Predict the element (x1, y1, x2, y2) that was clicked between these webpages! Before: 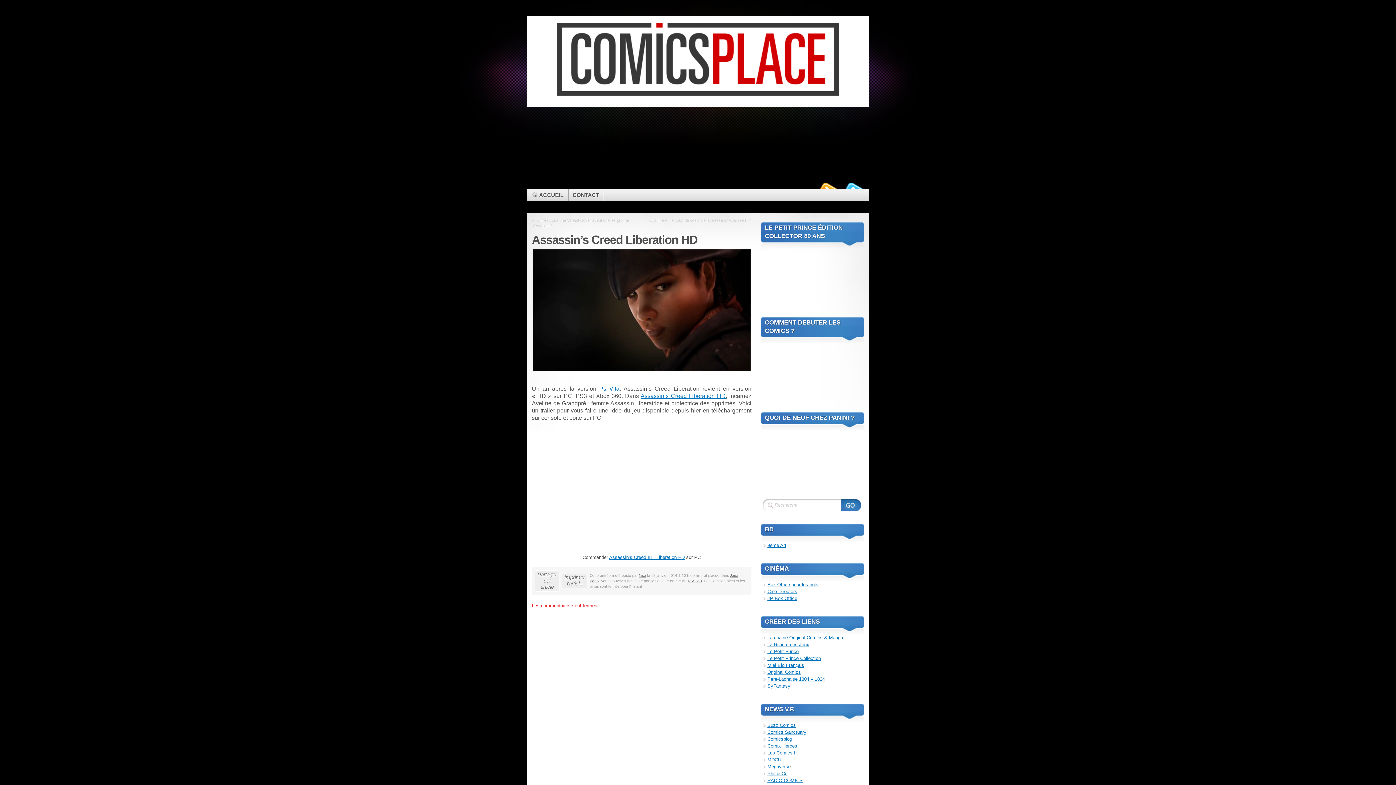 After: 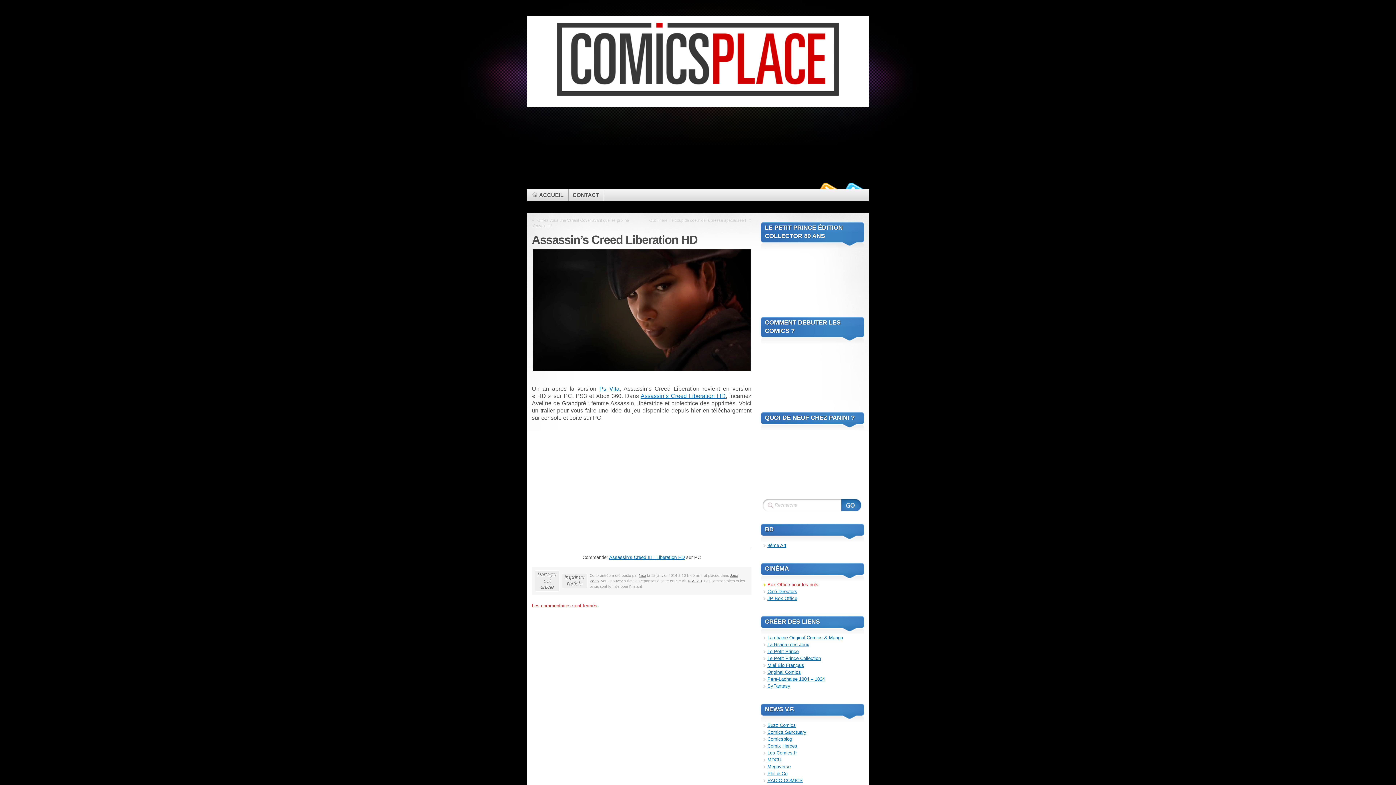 Action: bbox: (767, 582, 818, 587) label: Box Office pour les nuls